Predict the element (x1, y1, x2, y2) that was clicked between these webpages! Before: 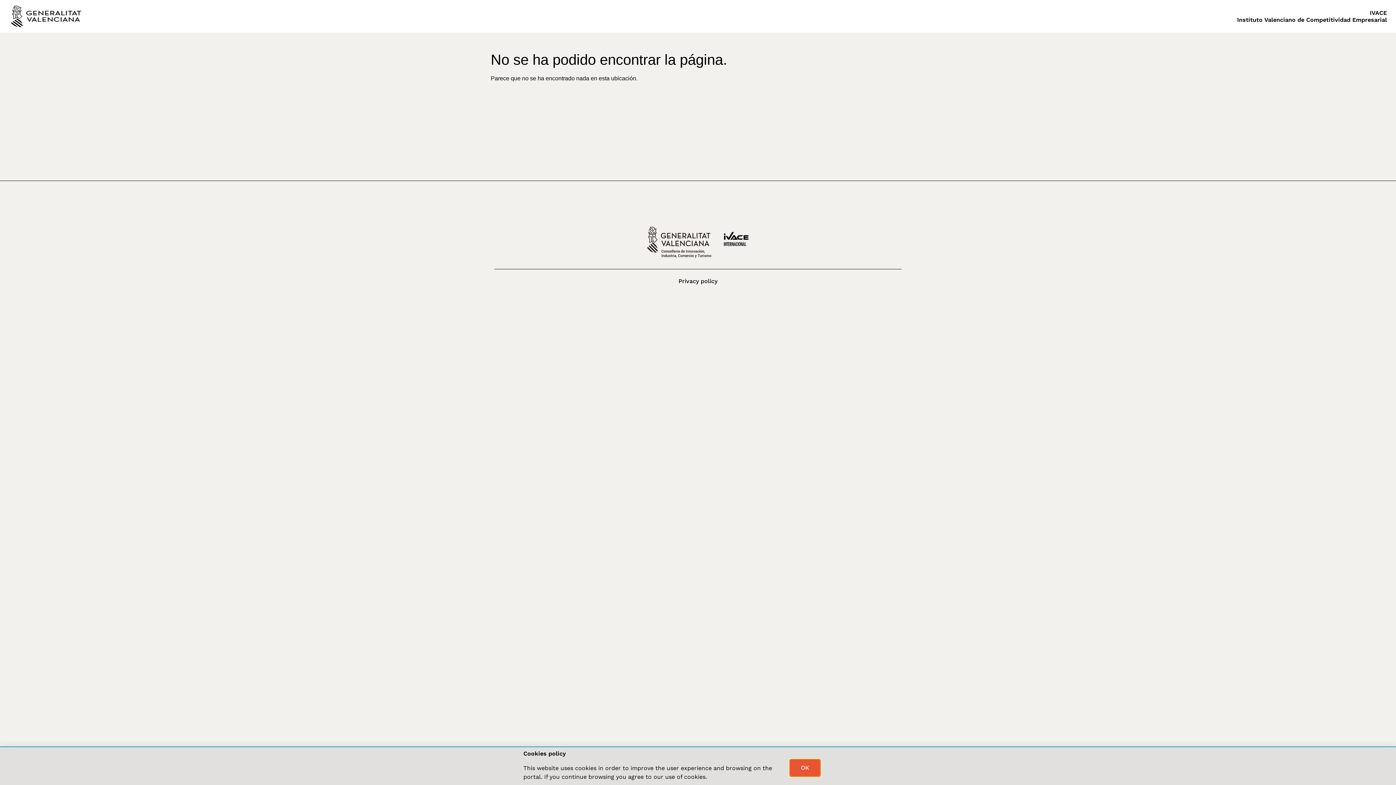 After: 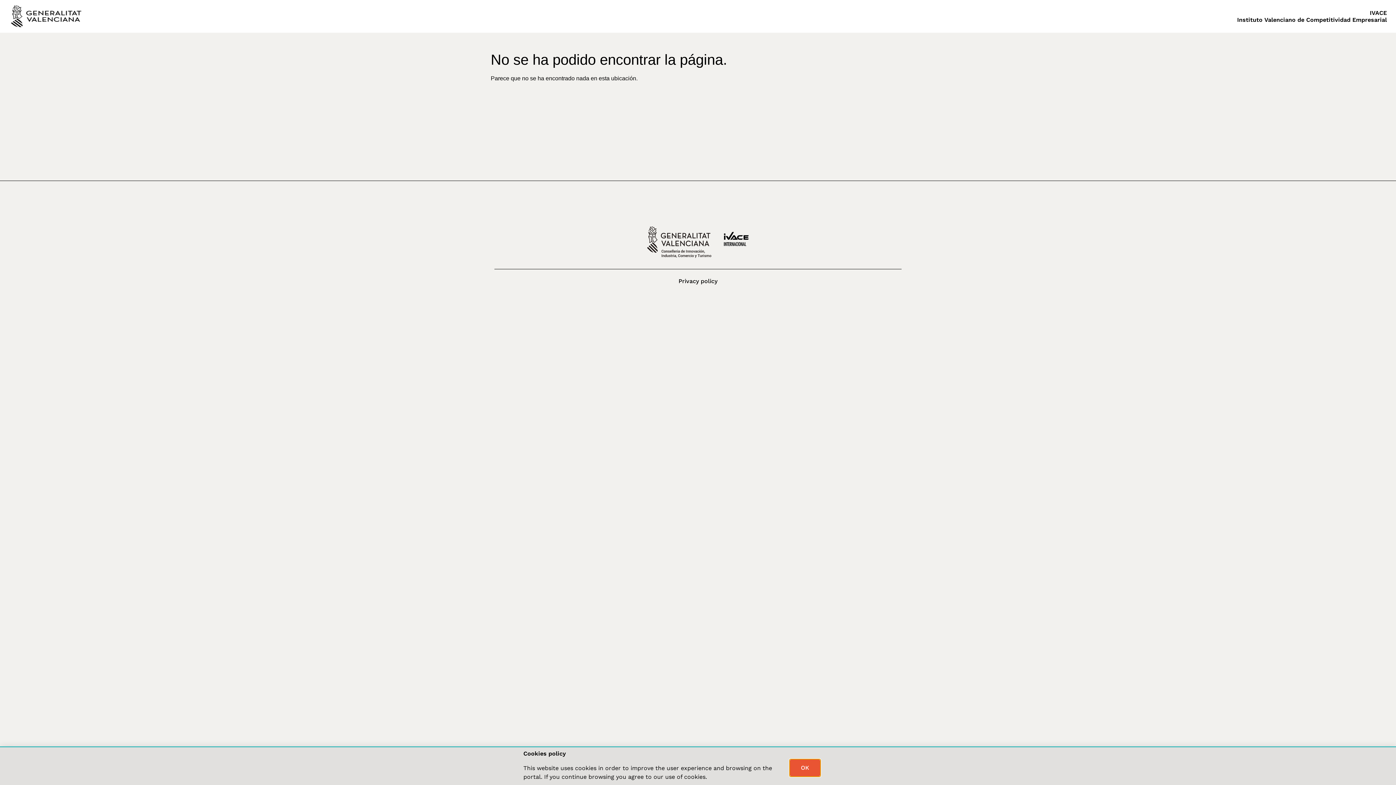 Action: label: Privacy policy bbox: (671, 273, 724, 289)